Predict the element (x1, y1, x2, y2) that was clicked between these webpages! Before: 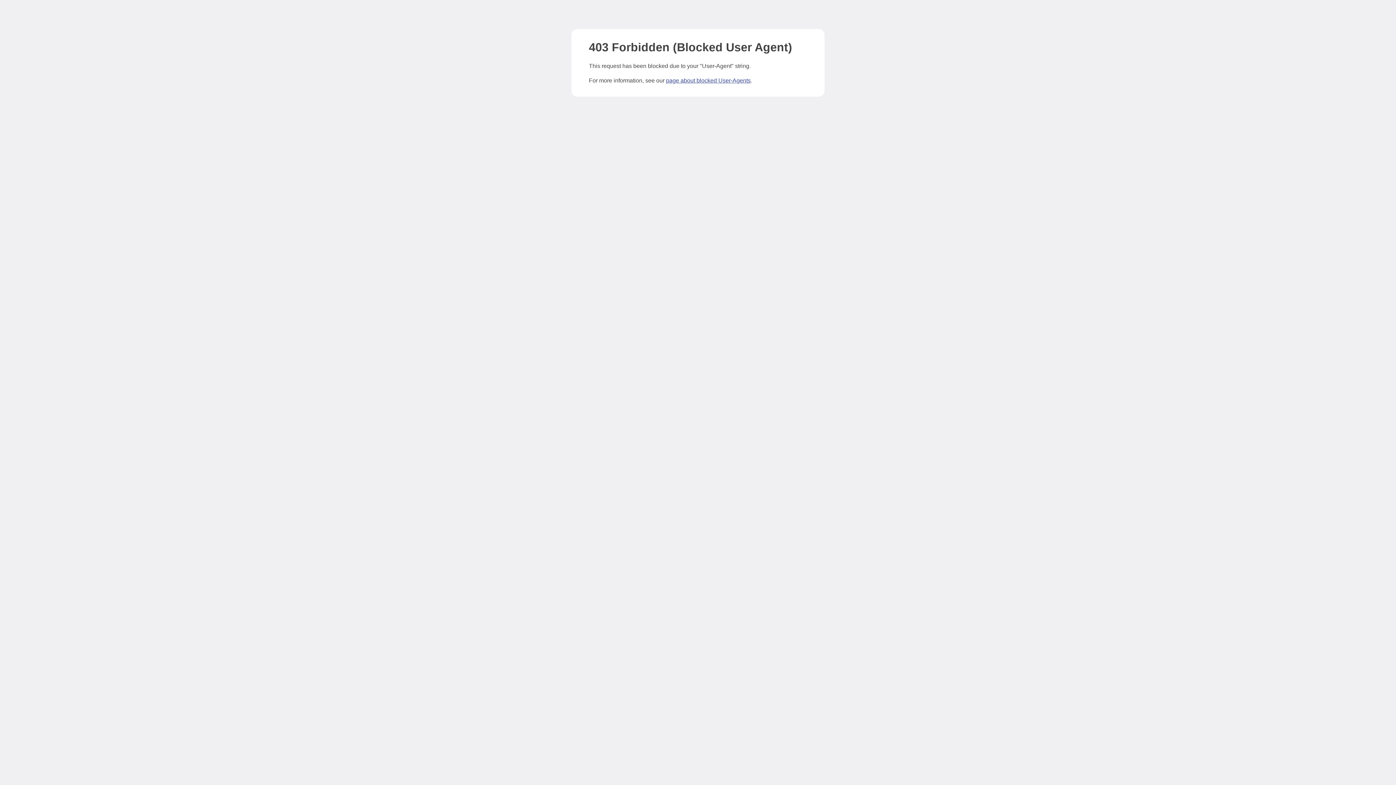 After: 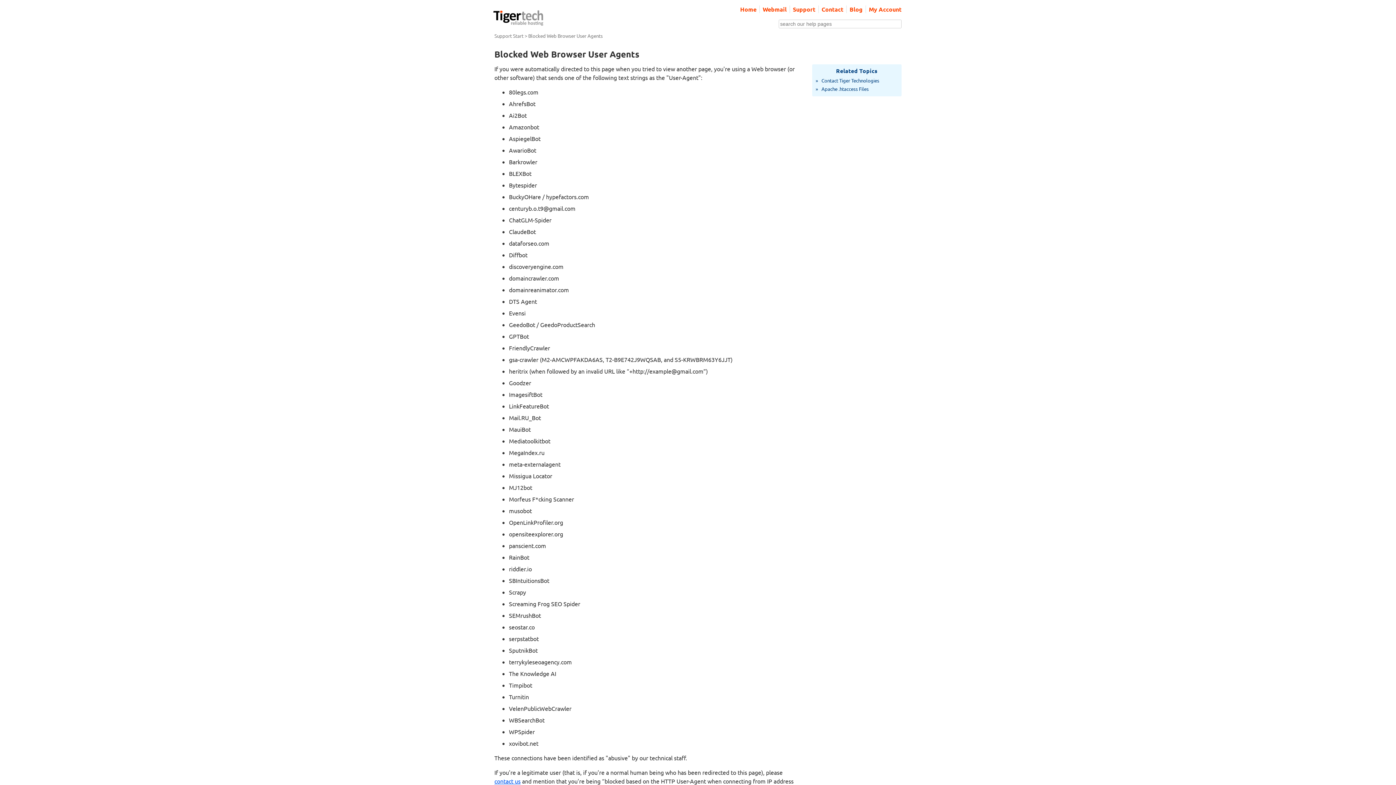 Action: bbox: (666, 77, 750, 83) label: page about blocked User-Agents